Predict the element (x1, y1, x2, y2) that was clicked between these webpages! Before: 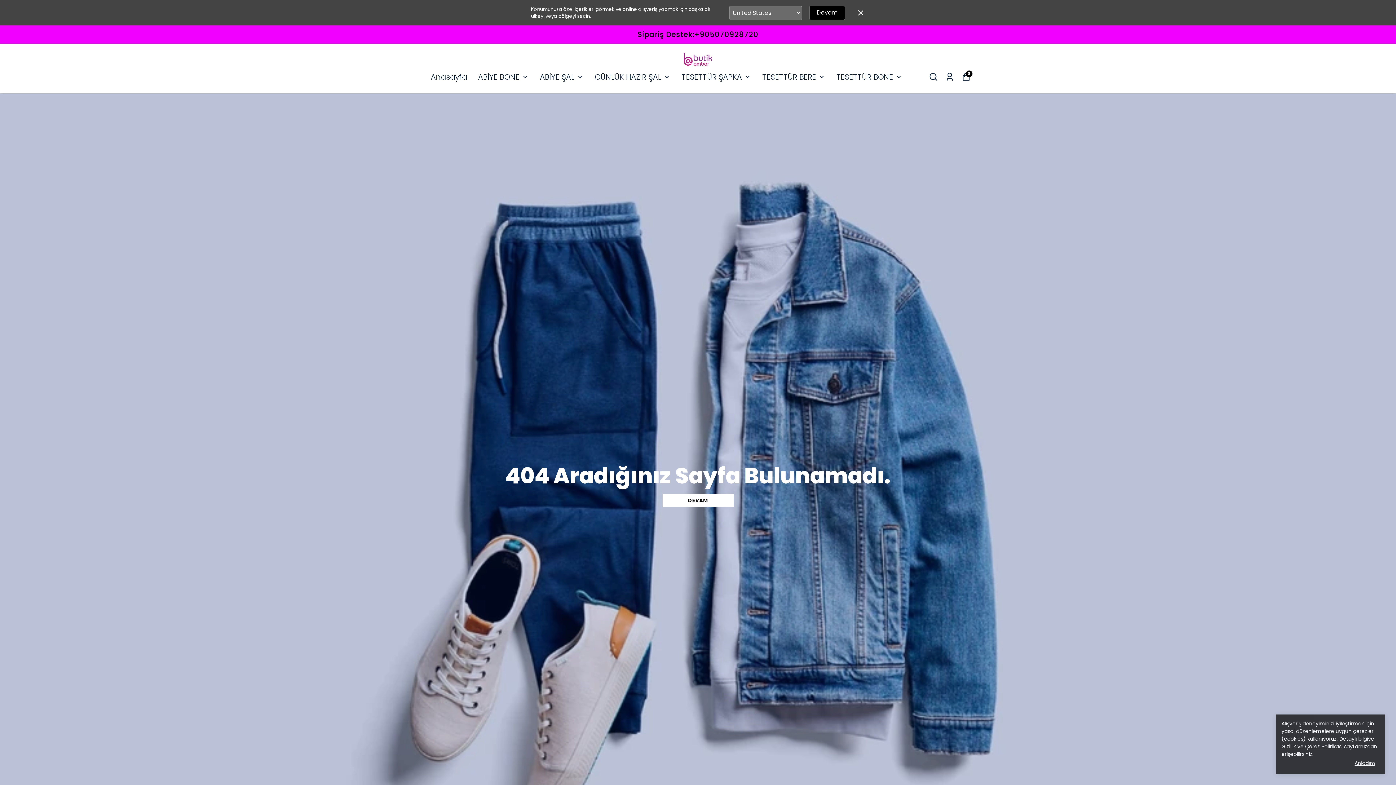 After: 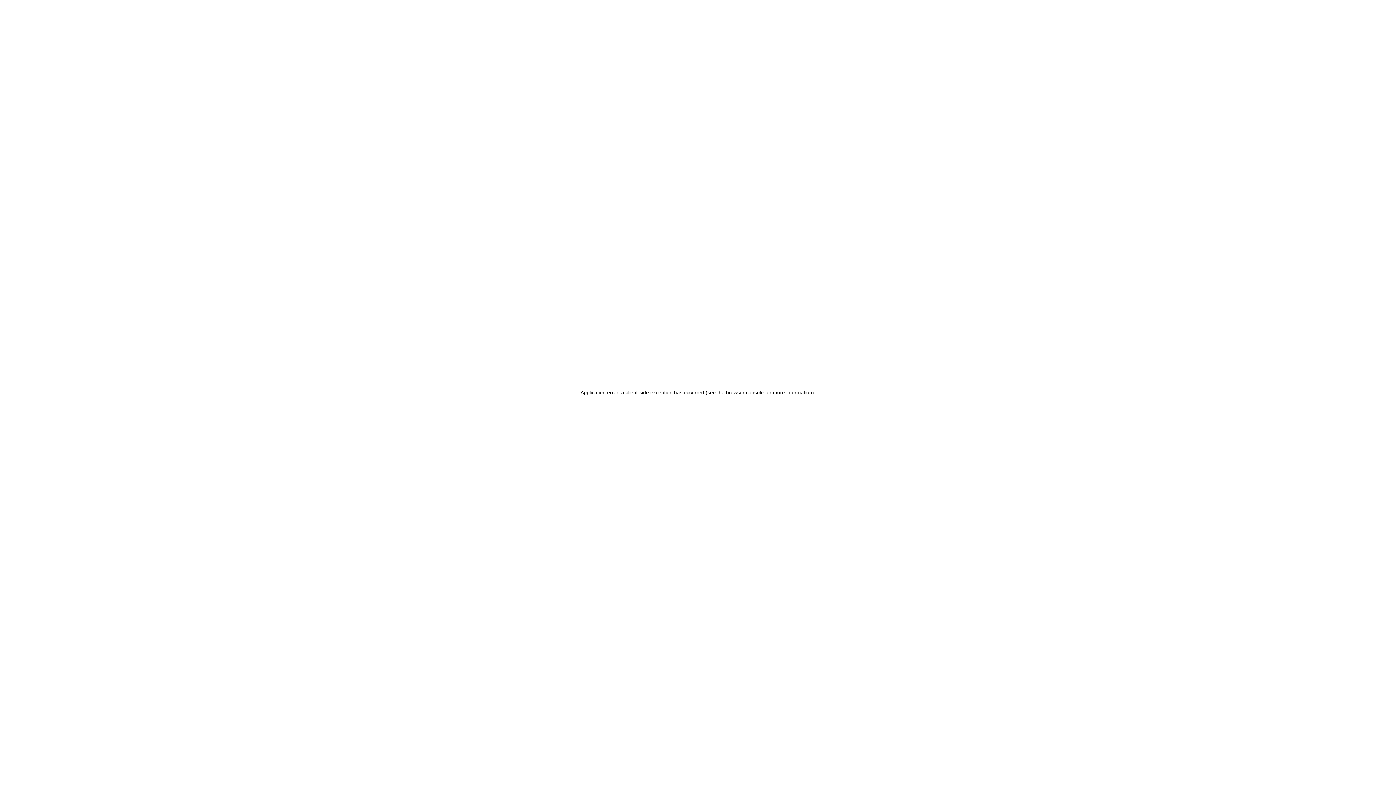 Action: label: DEVAM bbox: (662, 494, 733, 507)